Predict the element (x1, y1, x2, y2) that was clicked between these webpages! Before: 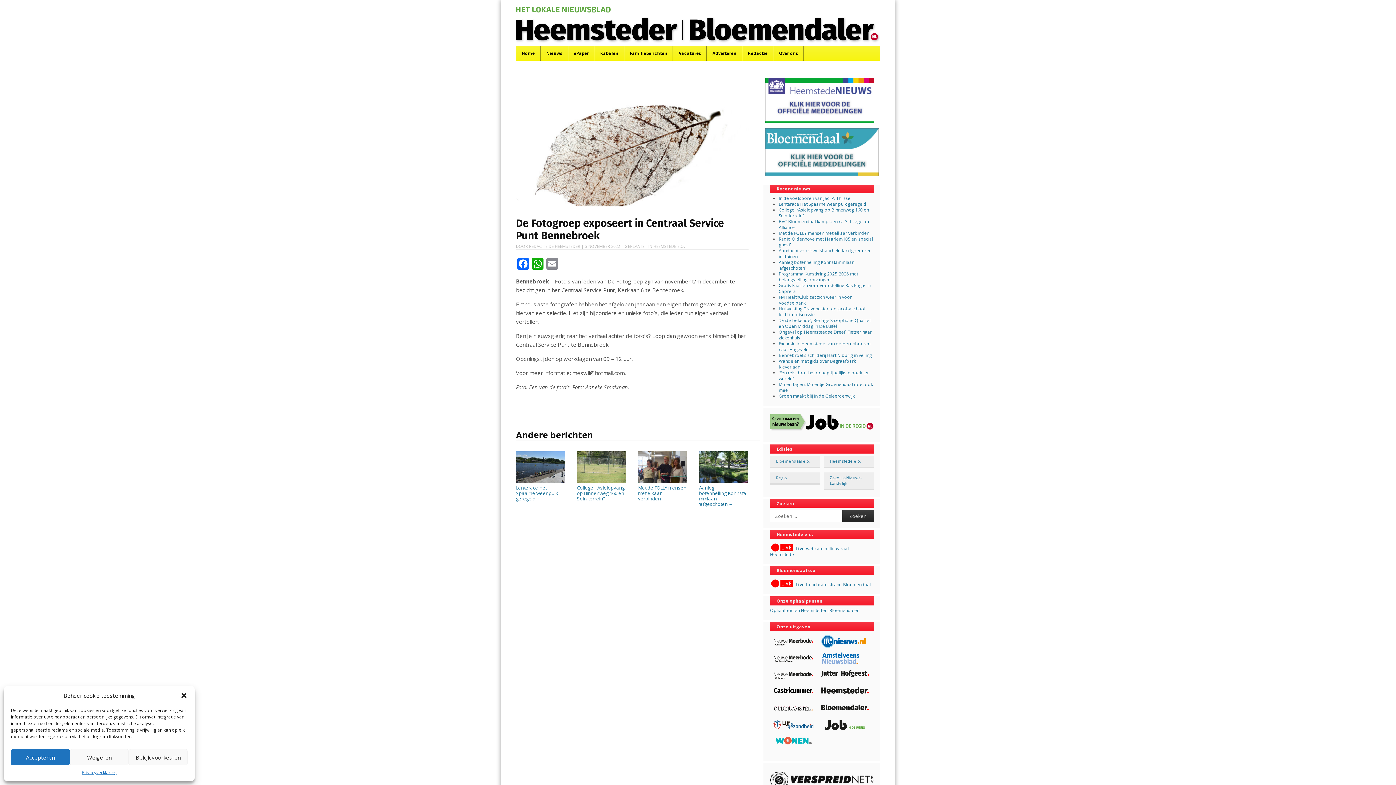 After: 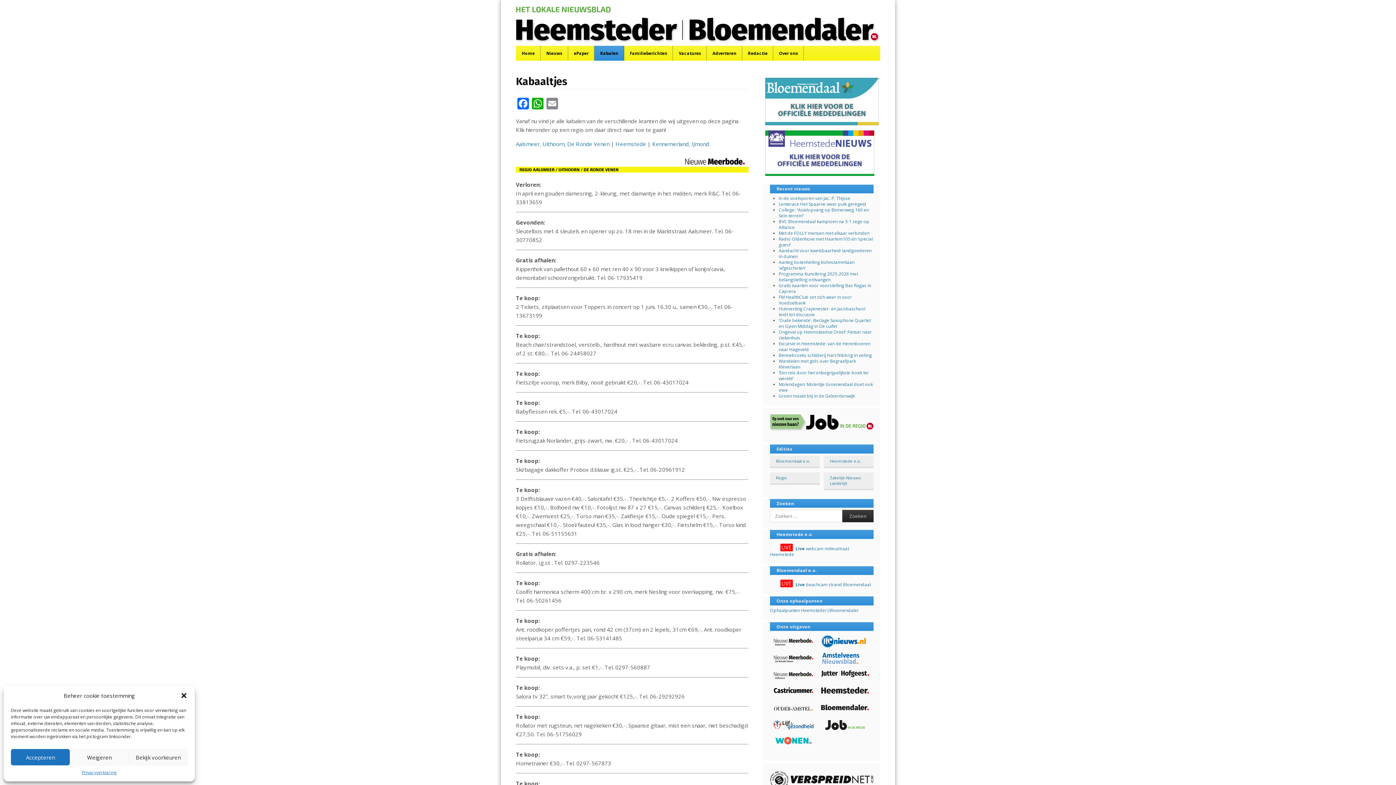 Action: label: Kabalen bbox: (594, 45, 624, 60)